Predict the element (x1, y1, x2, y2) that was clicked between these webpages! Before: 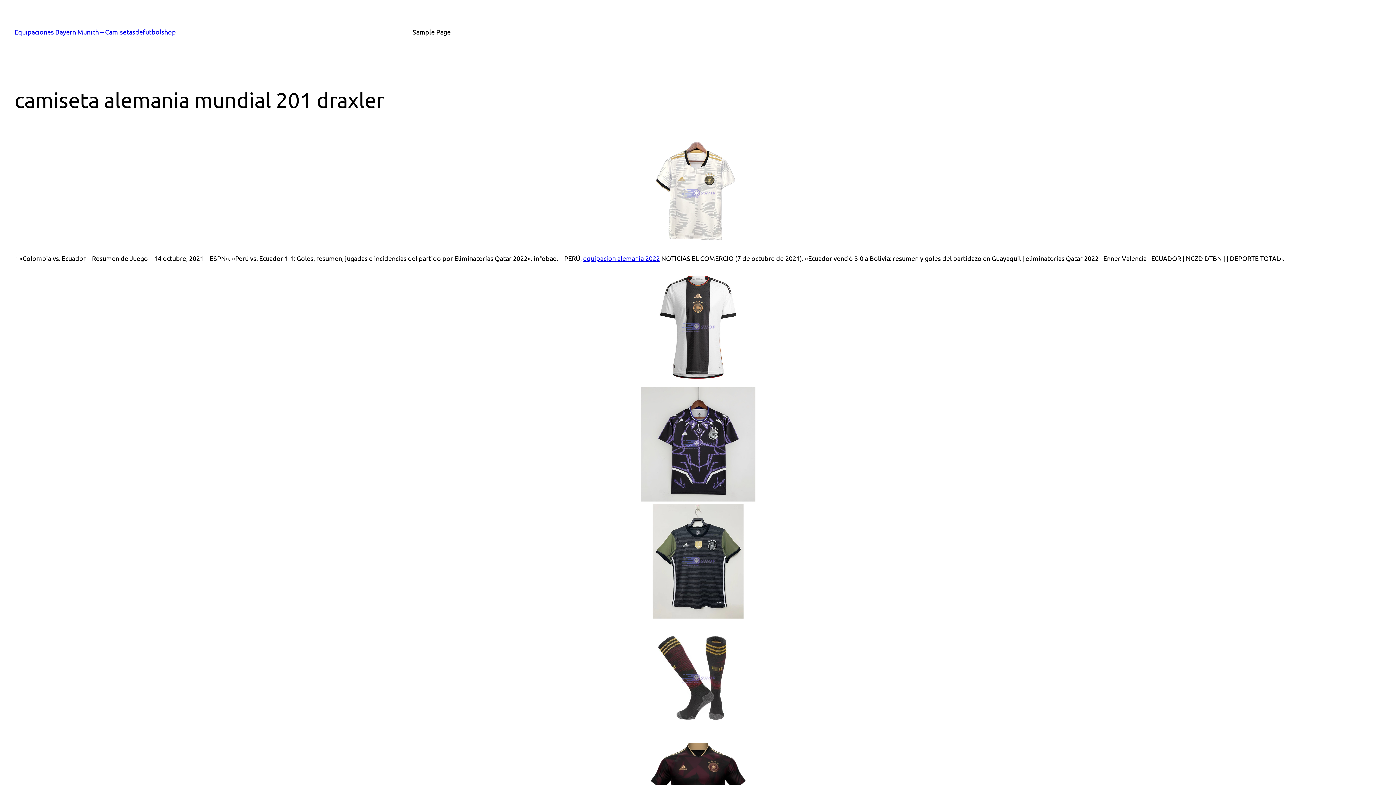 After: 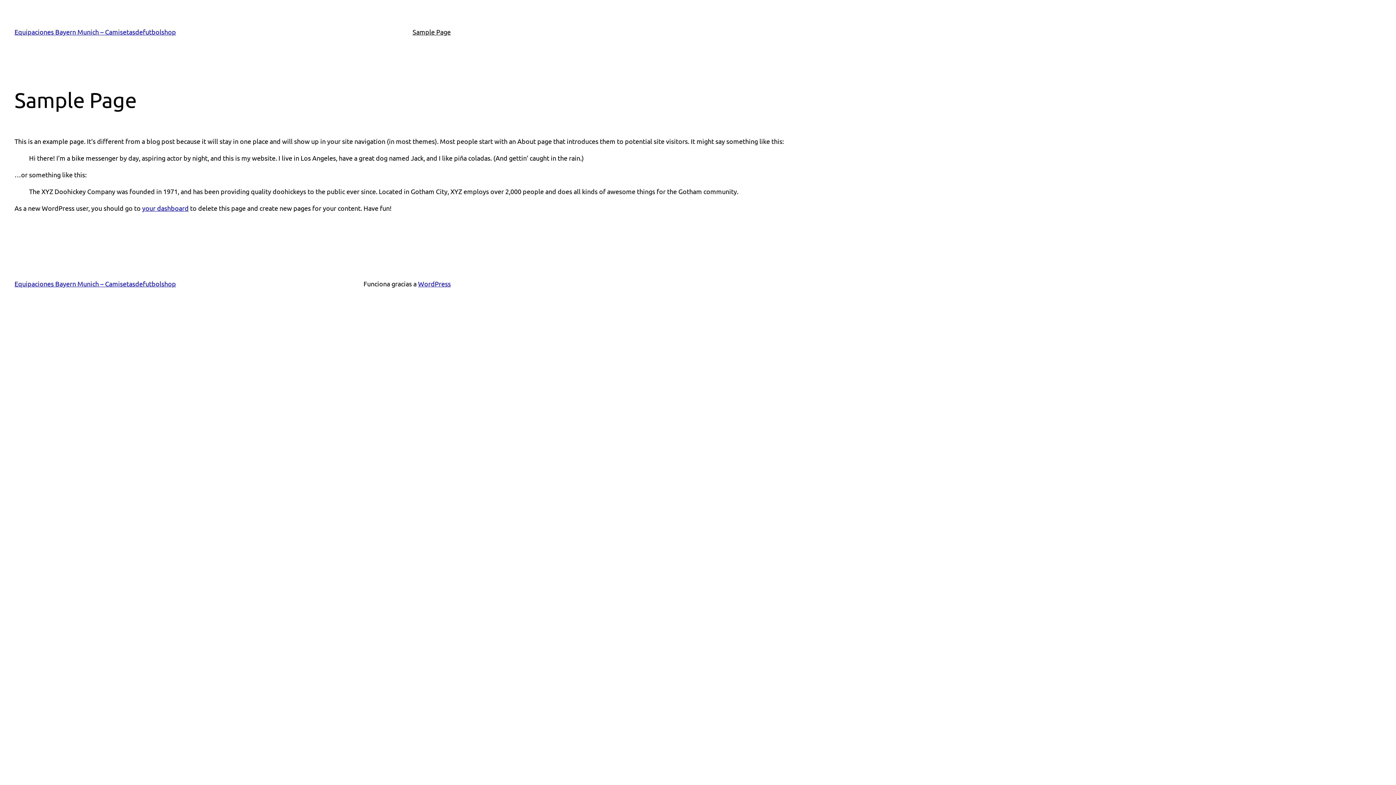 Action: label: Sample Page bbox: (412, 26, 450, 37)